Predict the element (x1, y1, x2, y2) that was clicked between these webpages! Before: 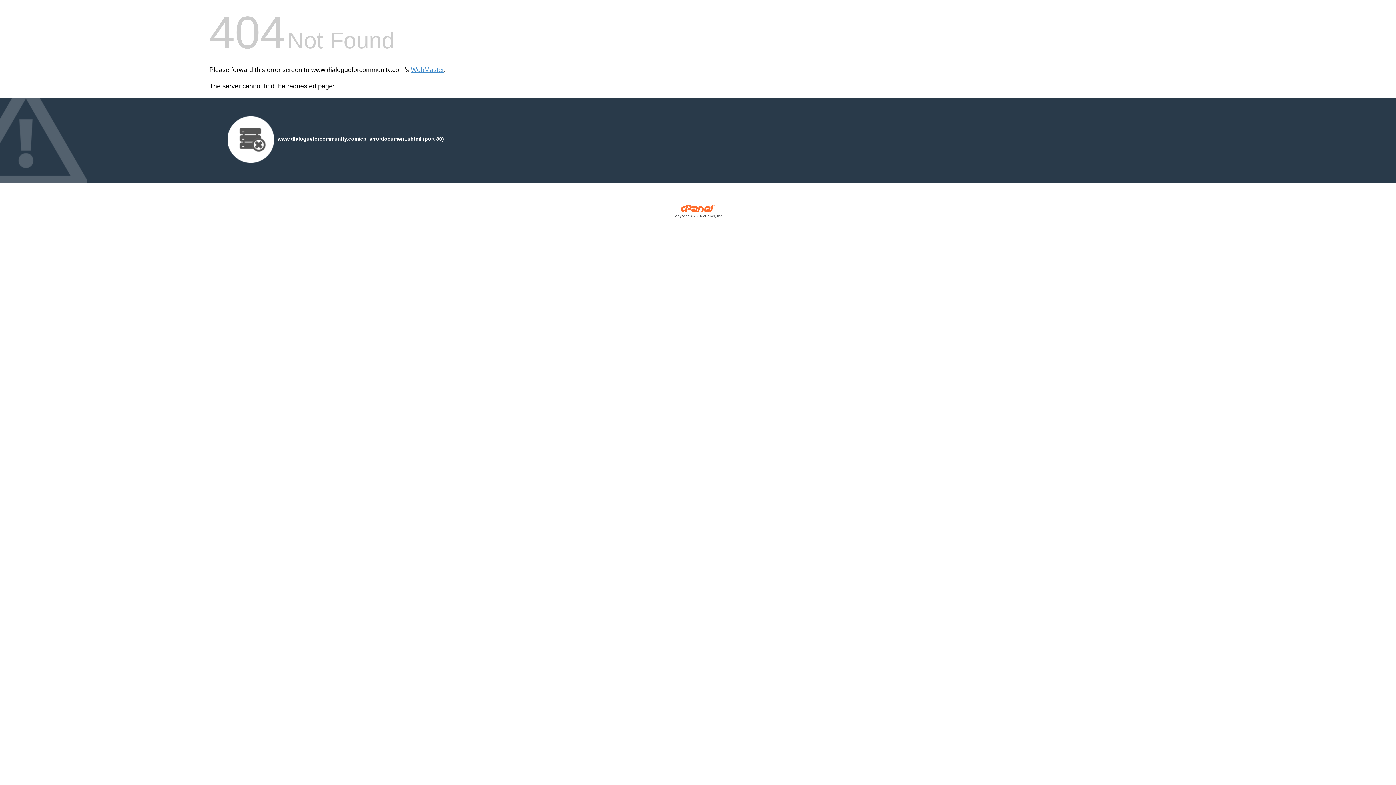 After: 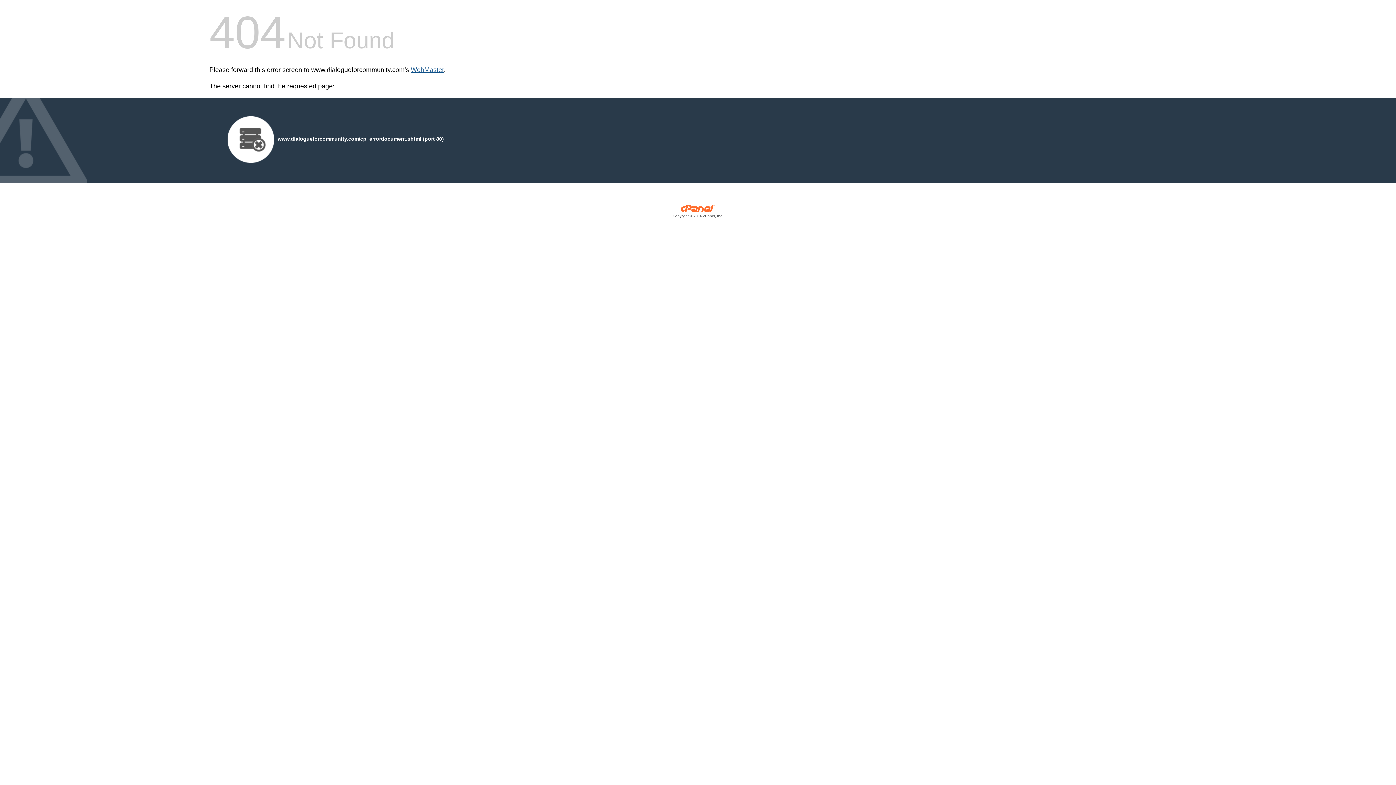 Action: bbox: (410, 66, 444, 73) label: WebMaster